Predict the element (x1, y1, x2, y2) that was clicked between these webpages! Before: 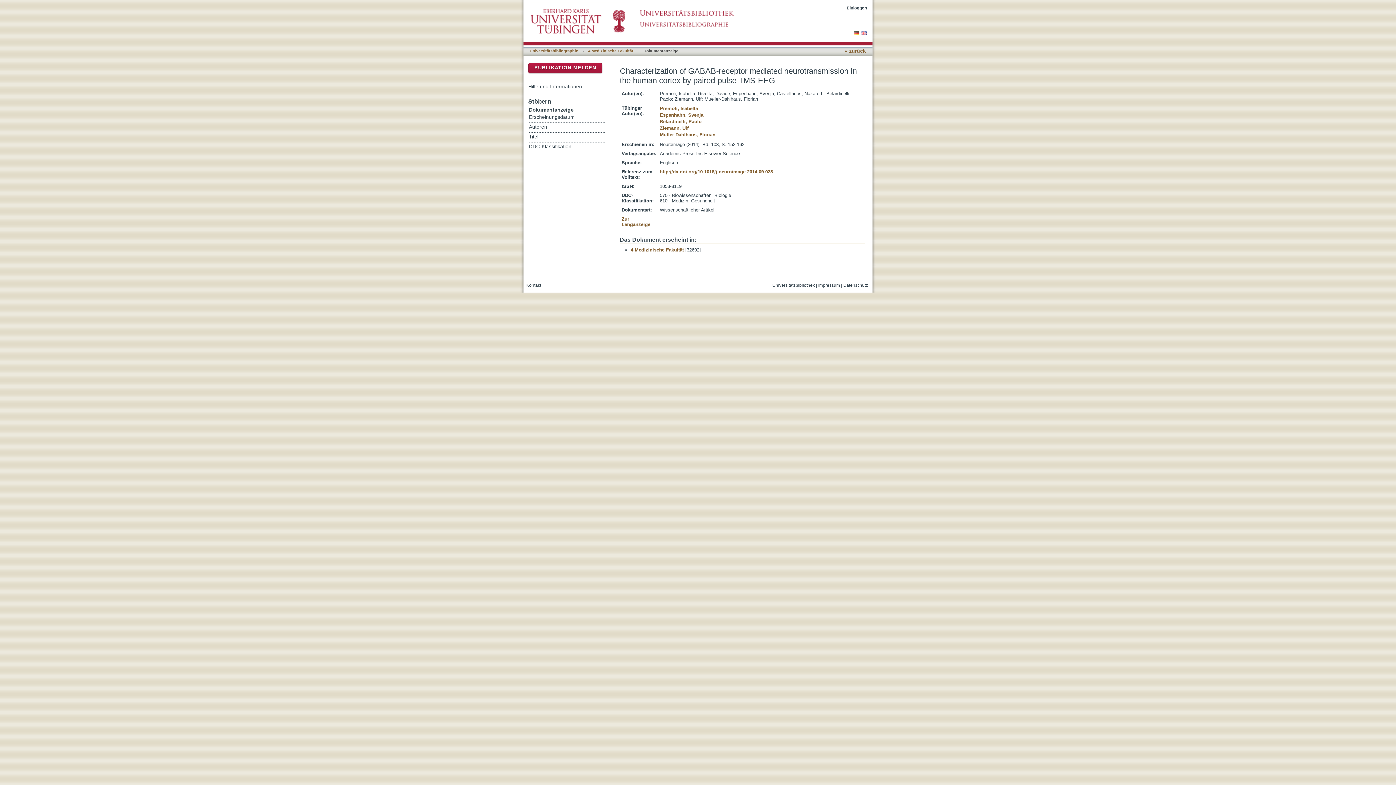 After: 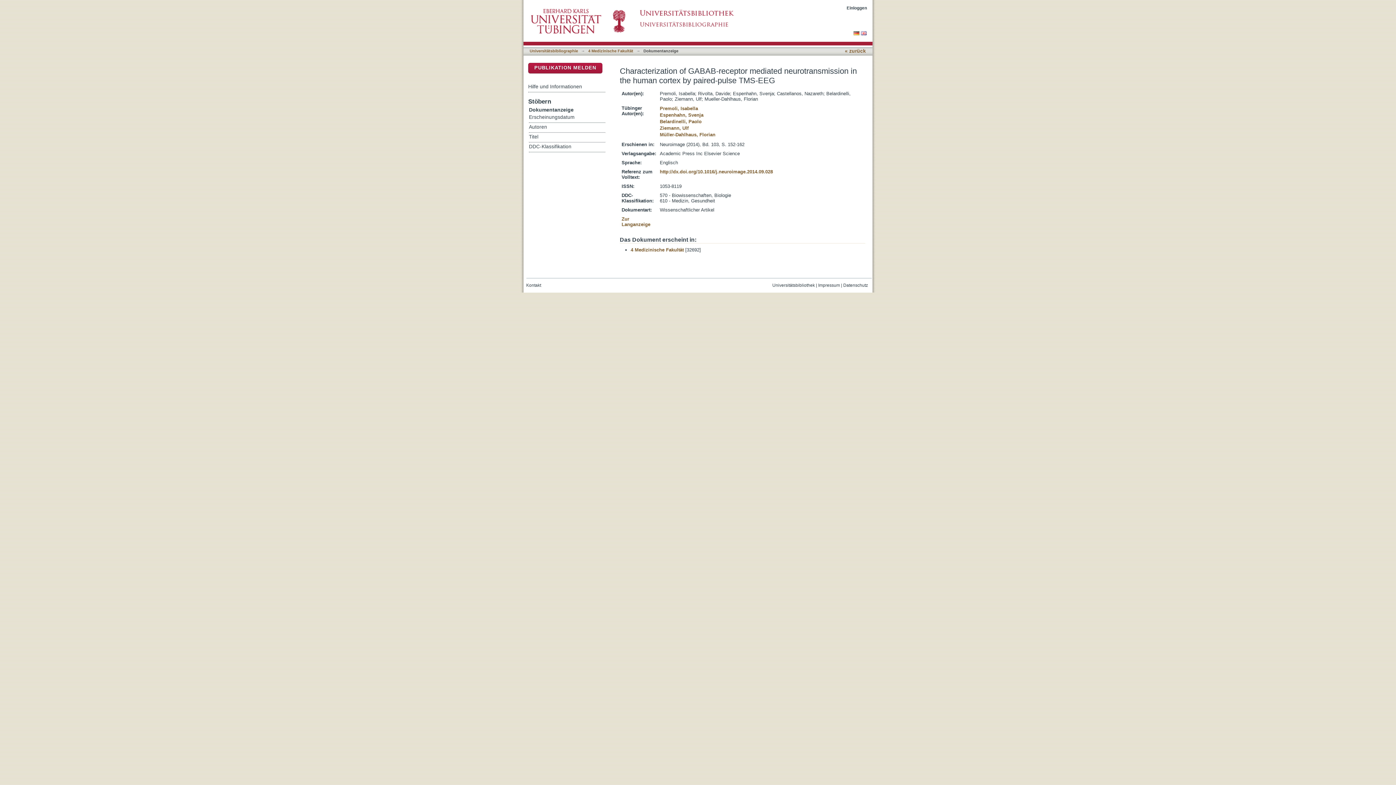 Action: bbox: (772, 282, 815, 288) label: Universitätsbibliothek